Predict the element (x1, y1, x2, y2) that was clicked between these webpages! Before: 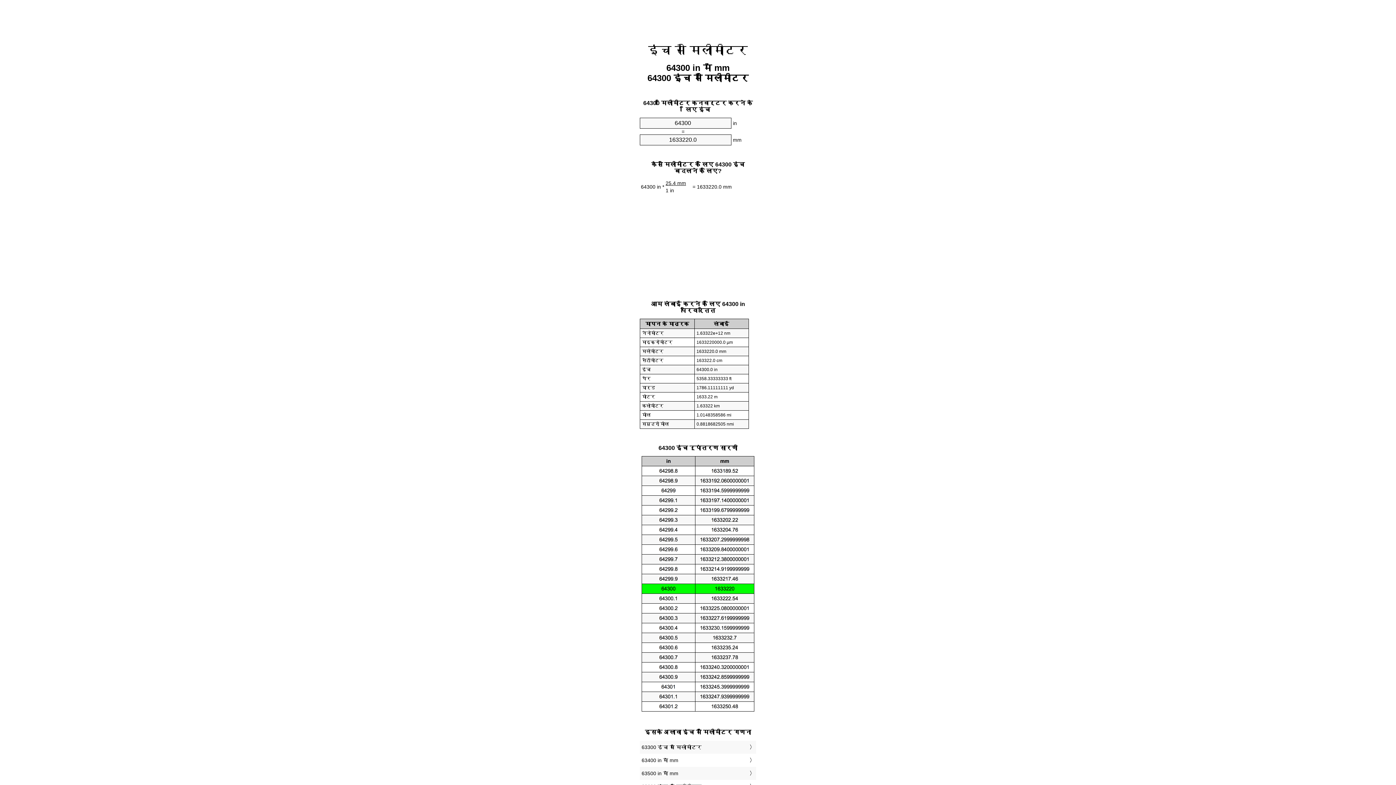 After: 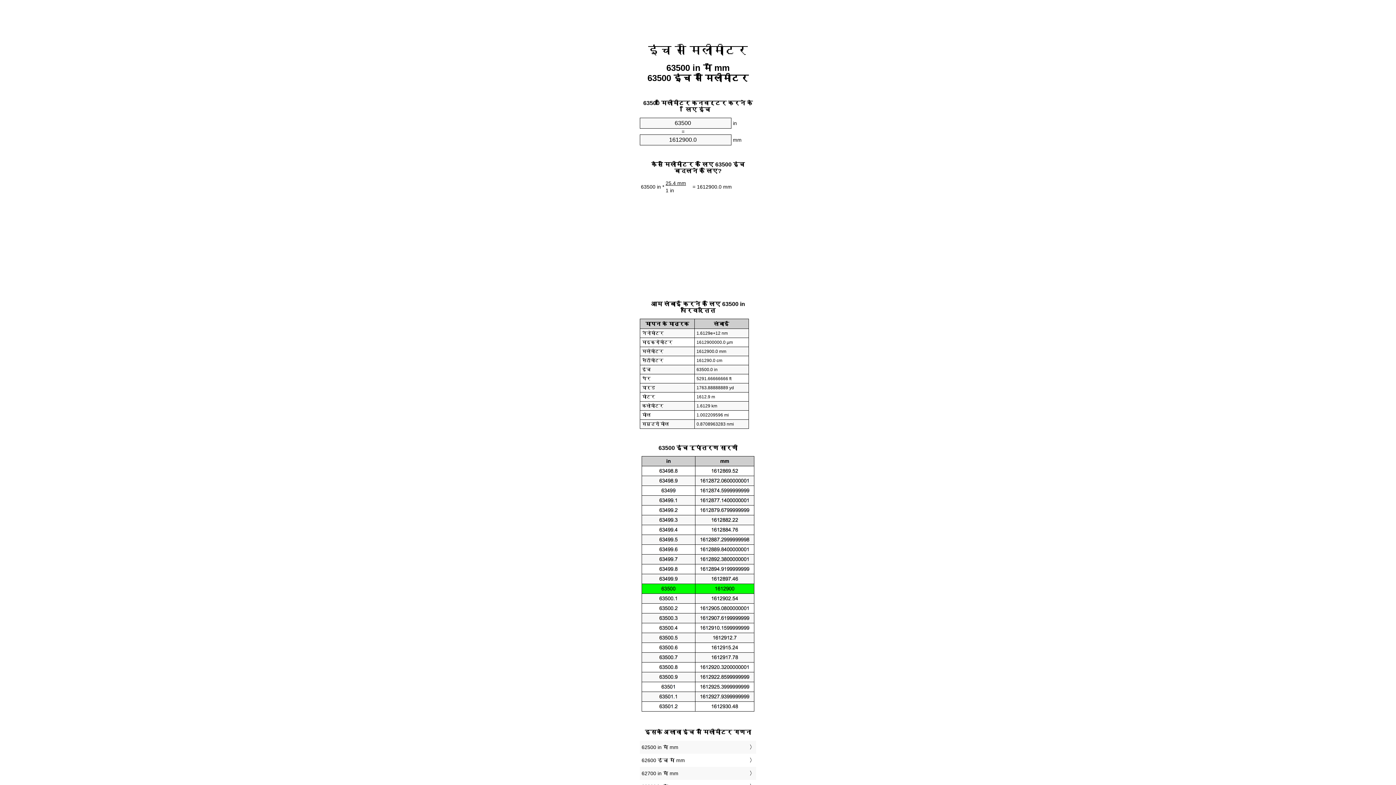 Action: label: 63500 in में mm bbox: (641, 769, 754, 778)